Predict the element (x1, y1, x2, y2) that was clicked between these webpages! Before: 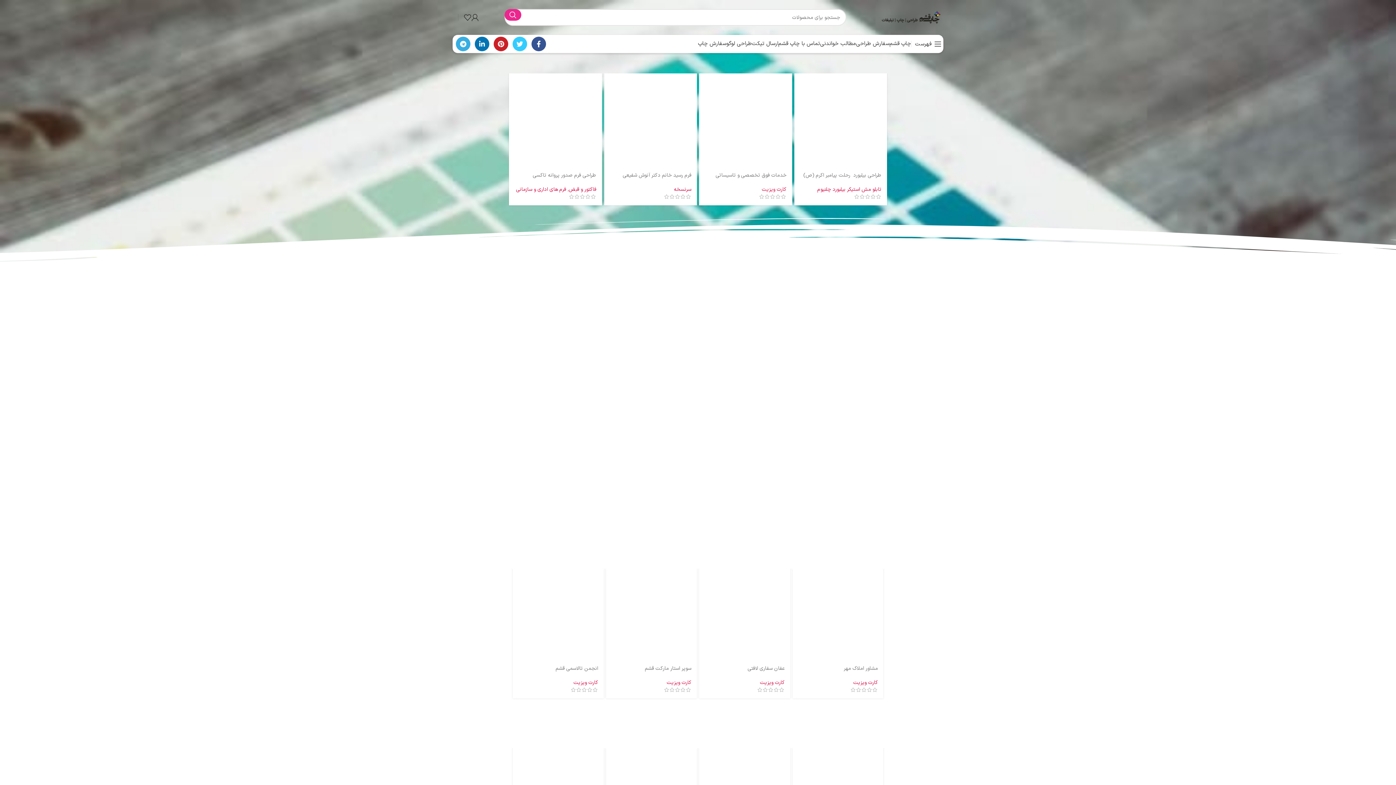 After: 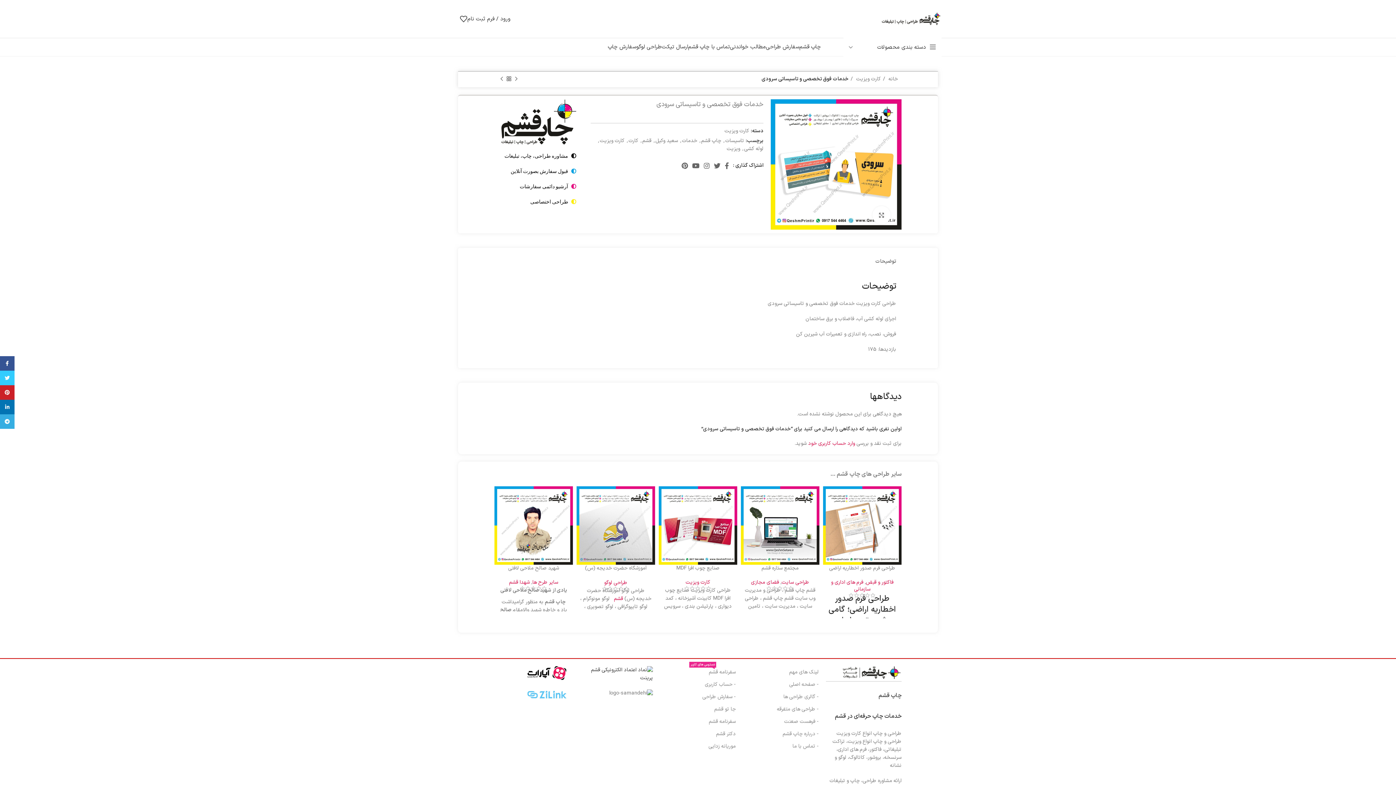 Action: bbox: (699, 73, 792, 166)